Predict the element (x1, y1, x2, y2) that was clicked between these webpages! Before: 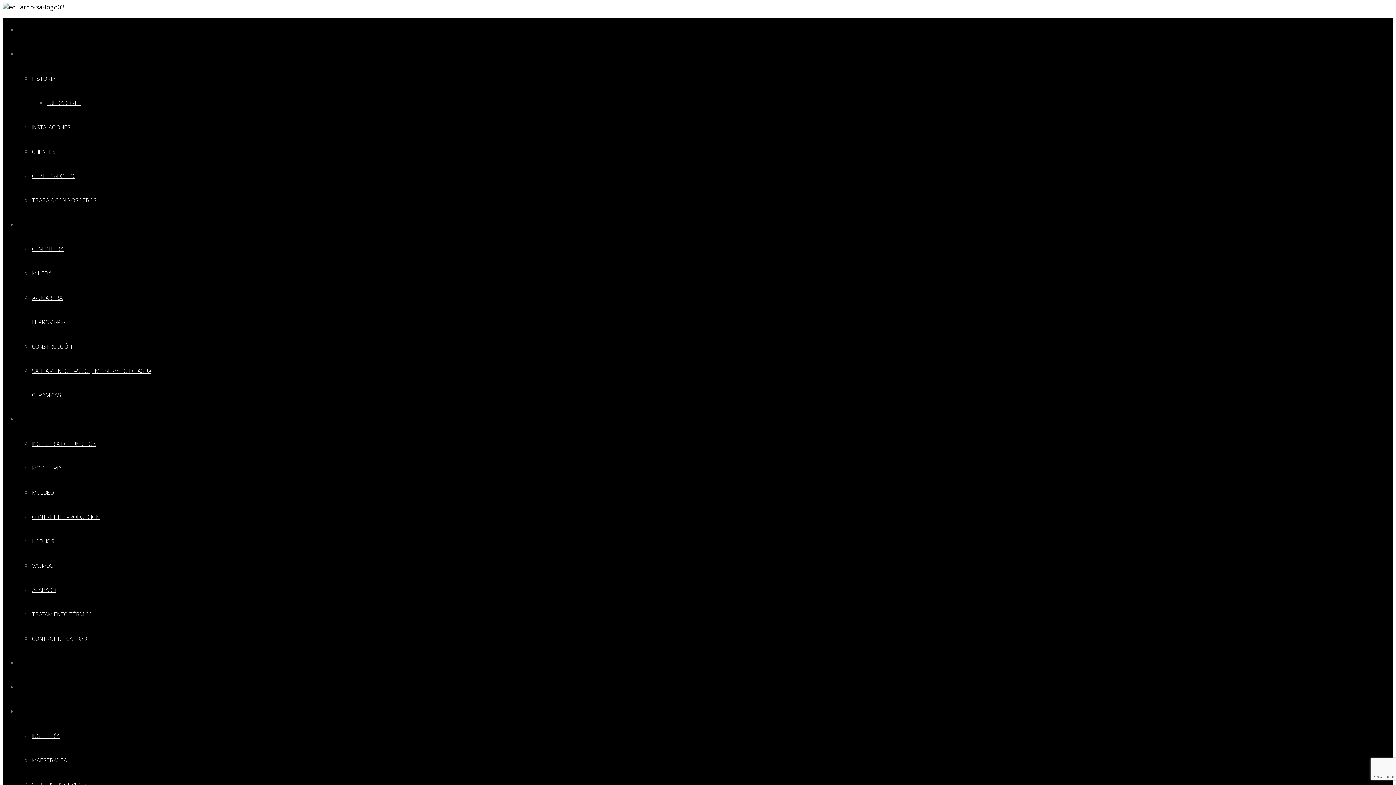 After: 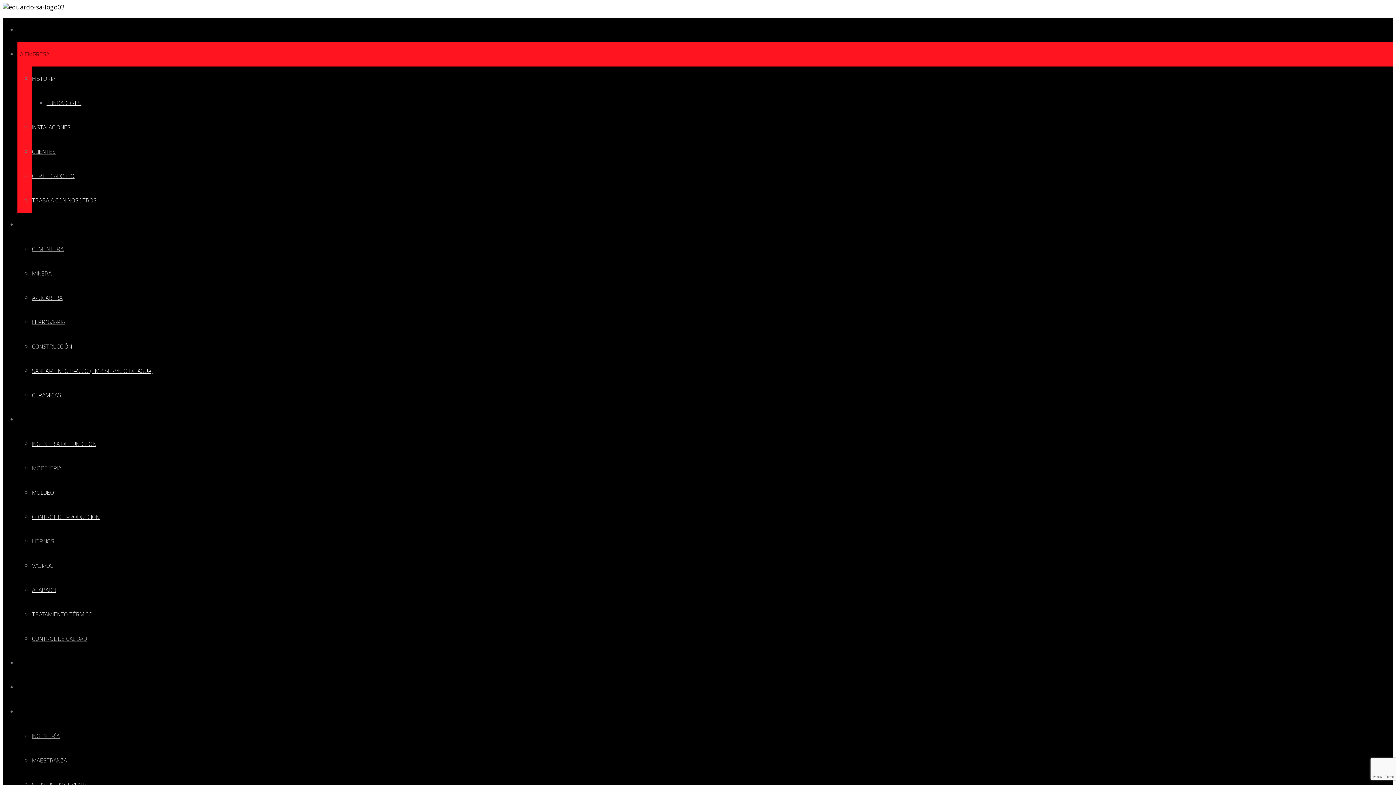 Action: bbox: (17, 49, 49, 58) label: LA EMPRESA